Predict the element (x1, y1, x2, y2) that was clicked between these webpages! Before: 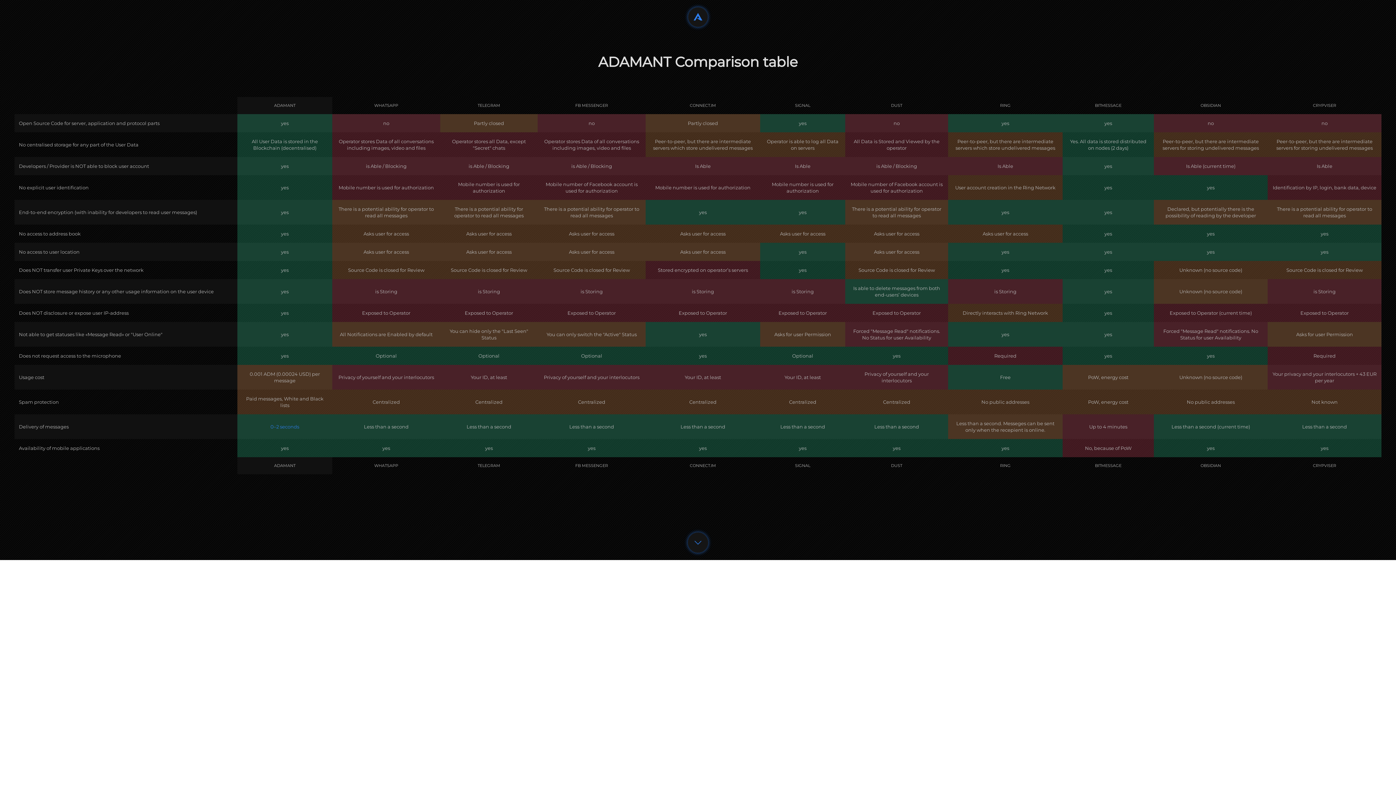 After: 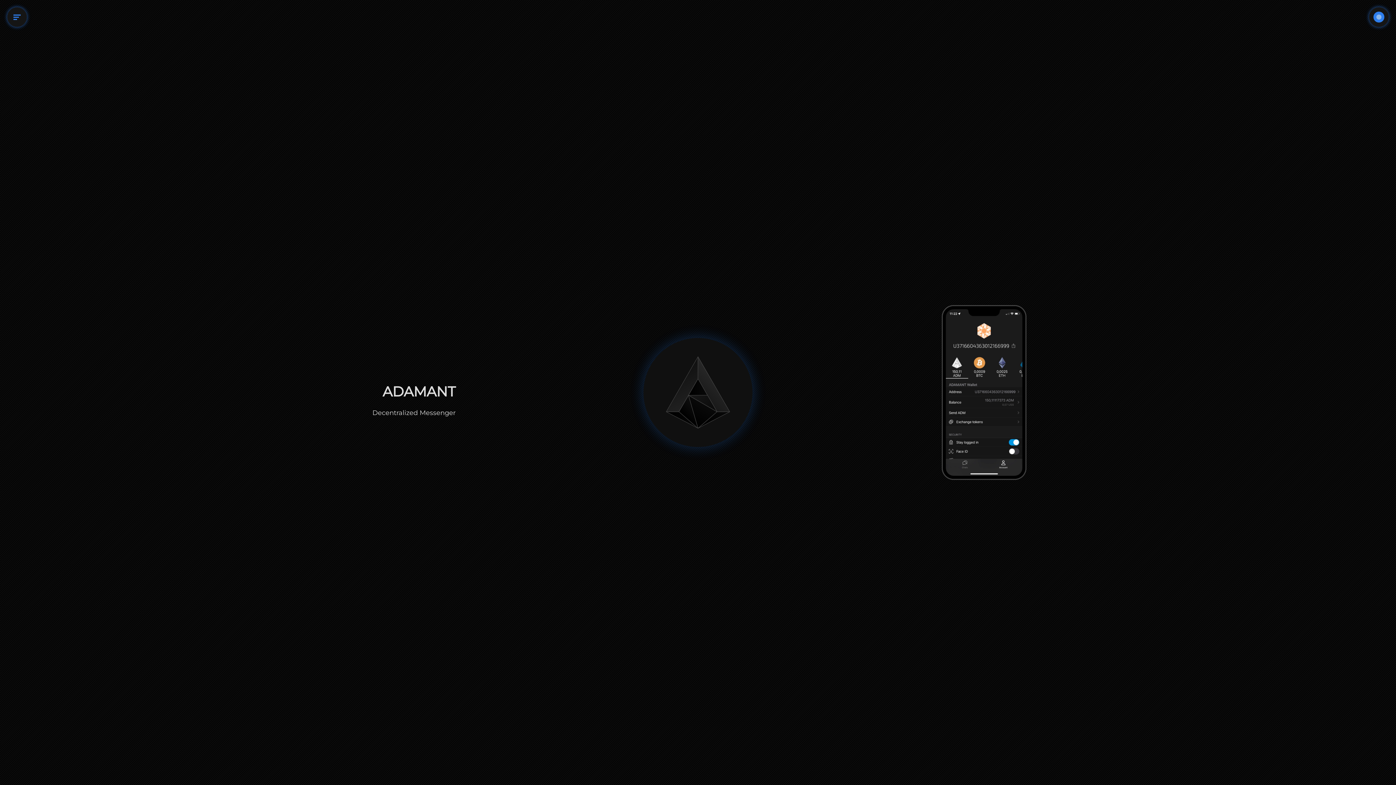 Action: label: Back to home bbox: (688, 7, 708, 26)